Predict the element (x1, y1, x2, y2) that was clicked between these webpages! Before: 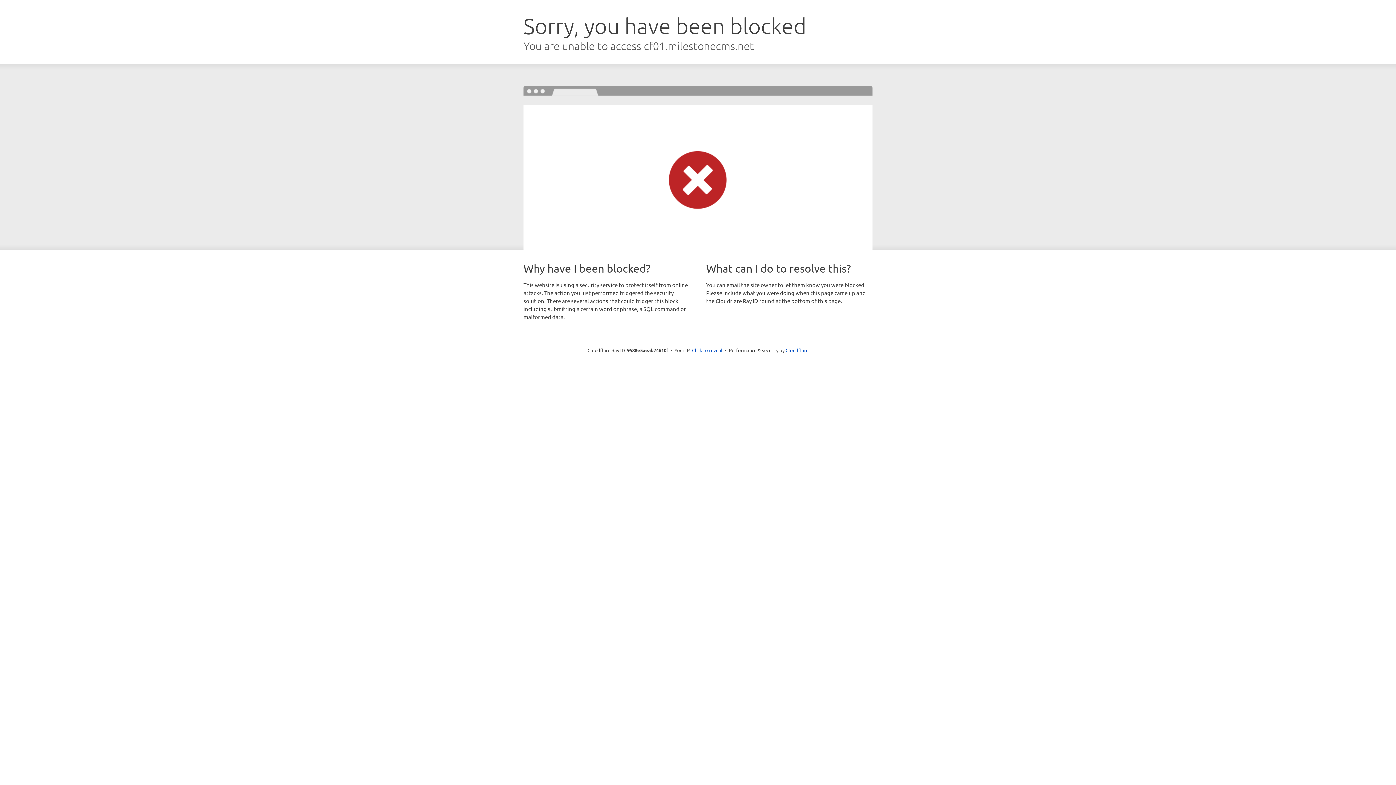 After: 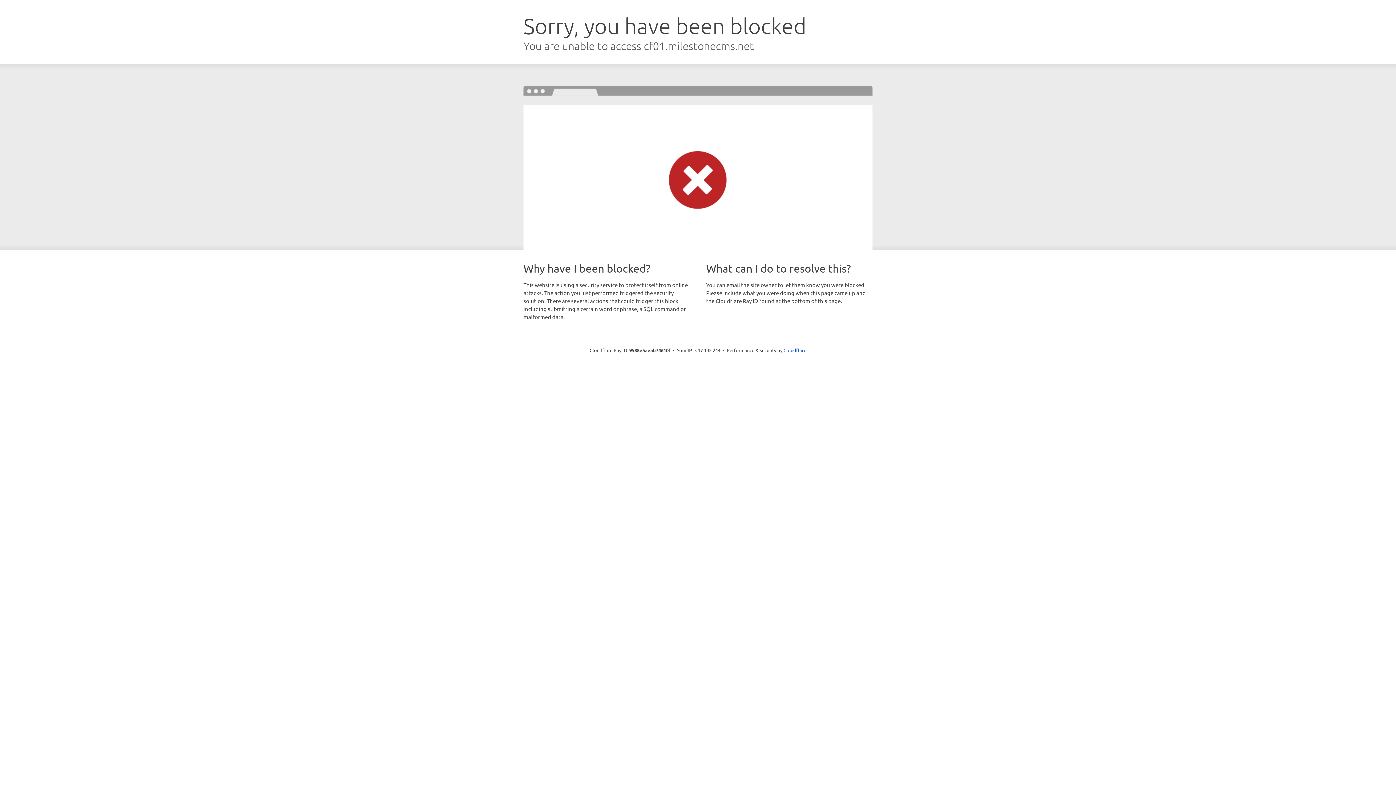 Action: bbox: (692, 346, 722, 353) label: Click to reveal